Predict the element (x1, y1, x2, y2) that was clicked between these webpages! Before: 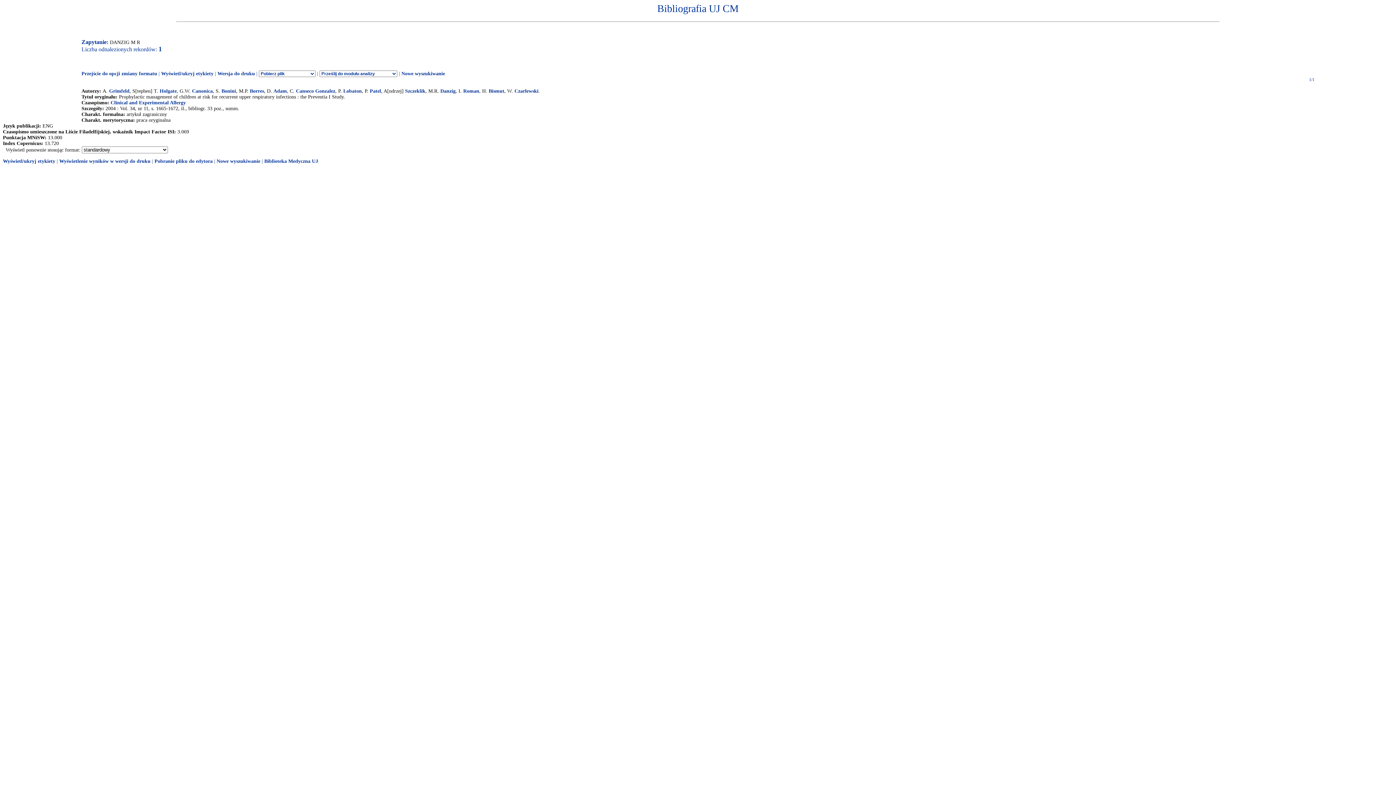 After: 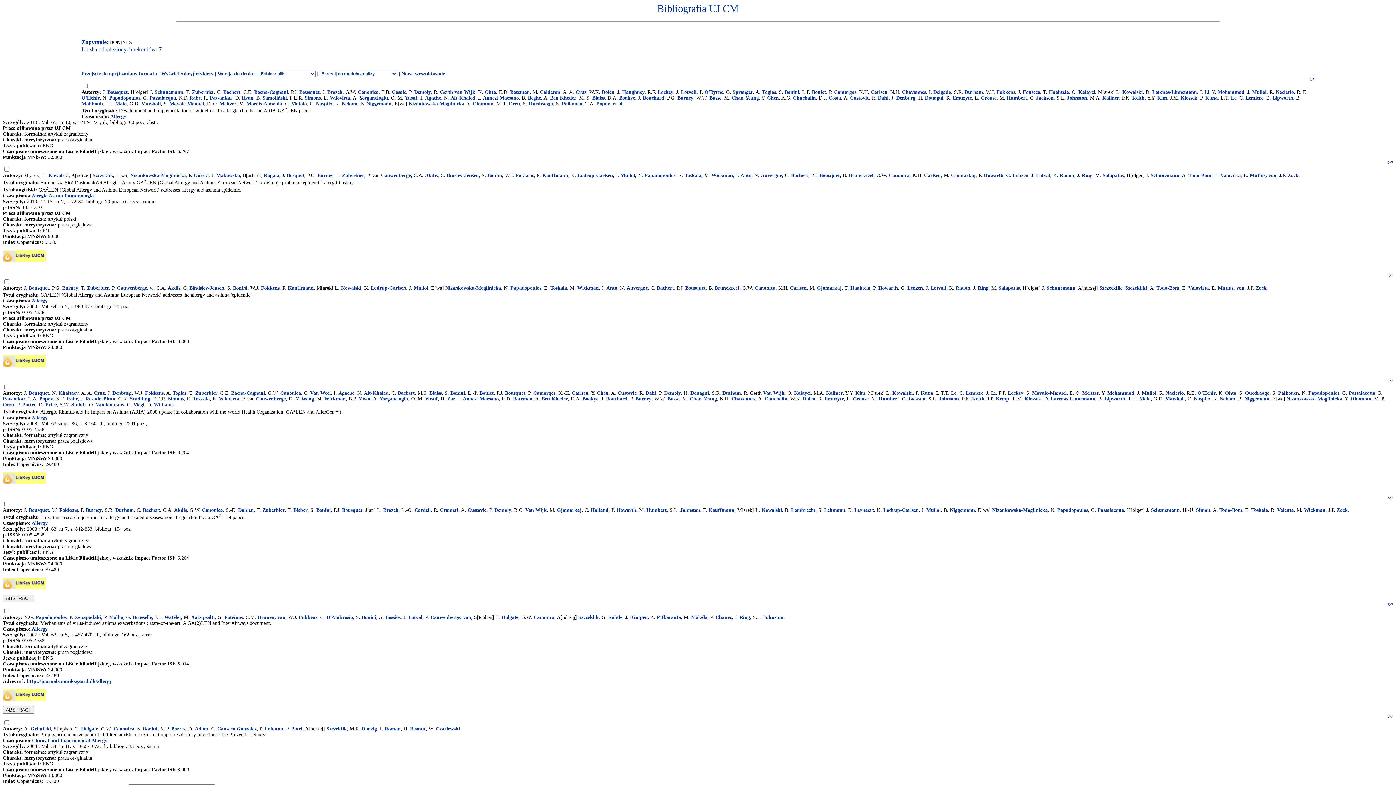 Action: bbox: (221, 88, 236, 93) label: Bonini